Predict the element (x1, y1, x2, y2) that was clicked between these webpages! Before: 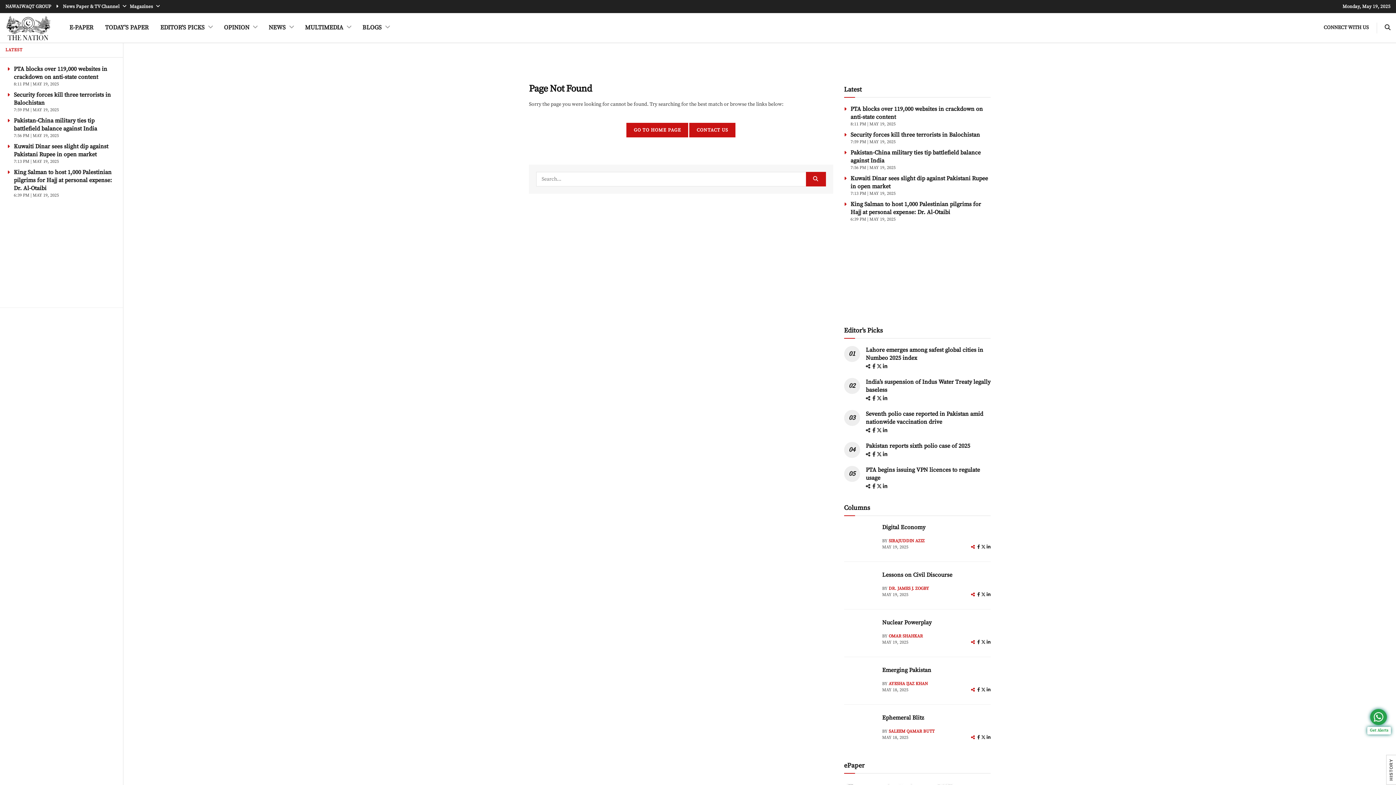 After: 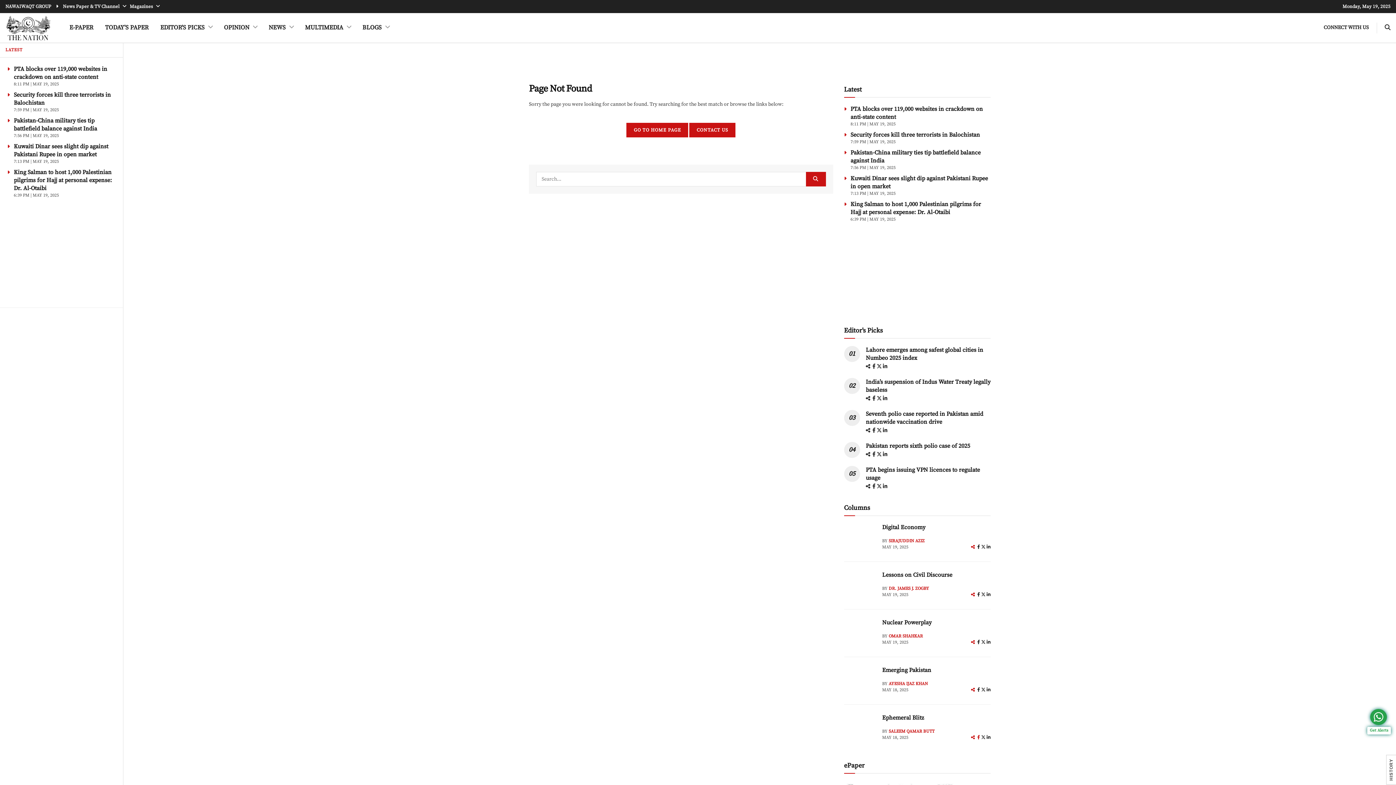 Action: label: facebook bbox: (977, 735, 981, 740)